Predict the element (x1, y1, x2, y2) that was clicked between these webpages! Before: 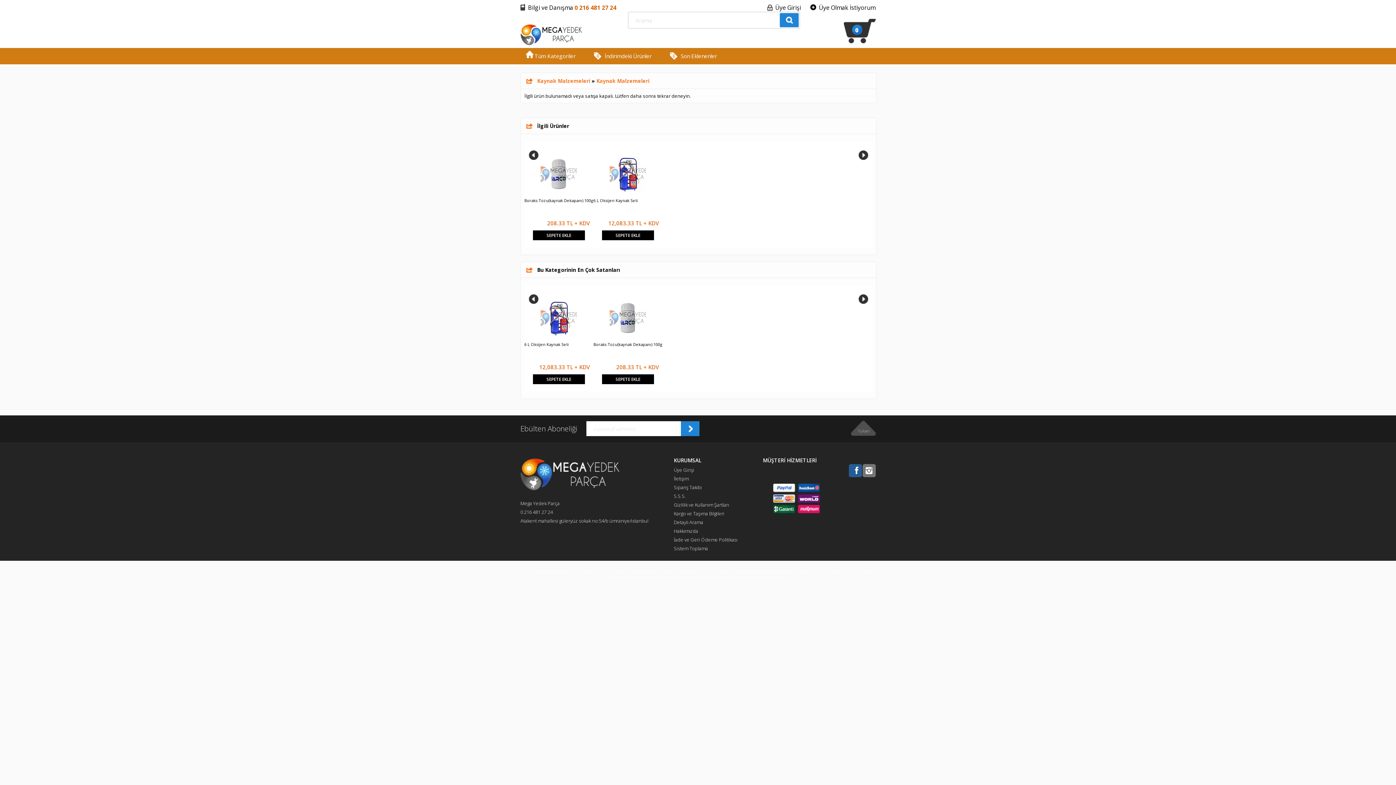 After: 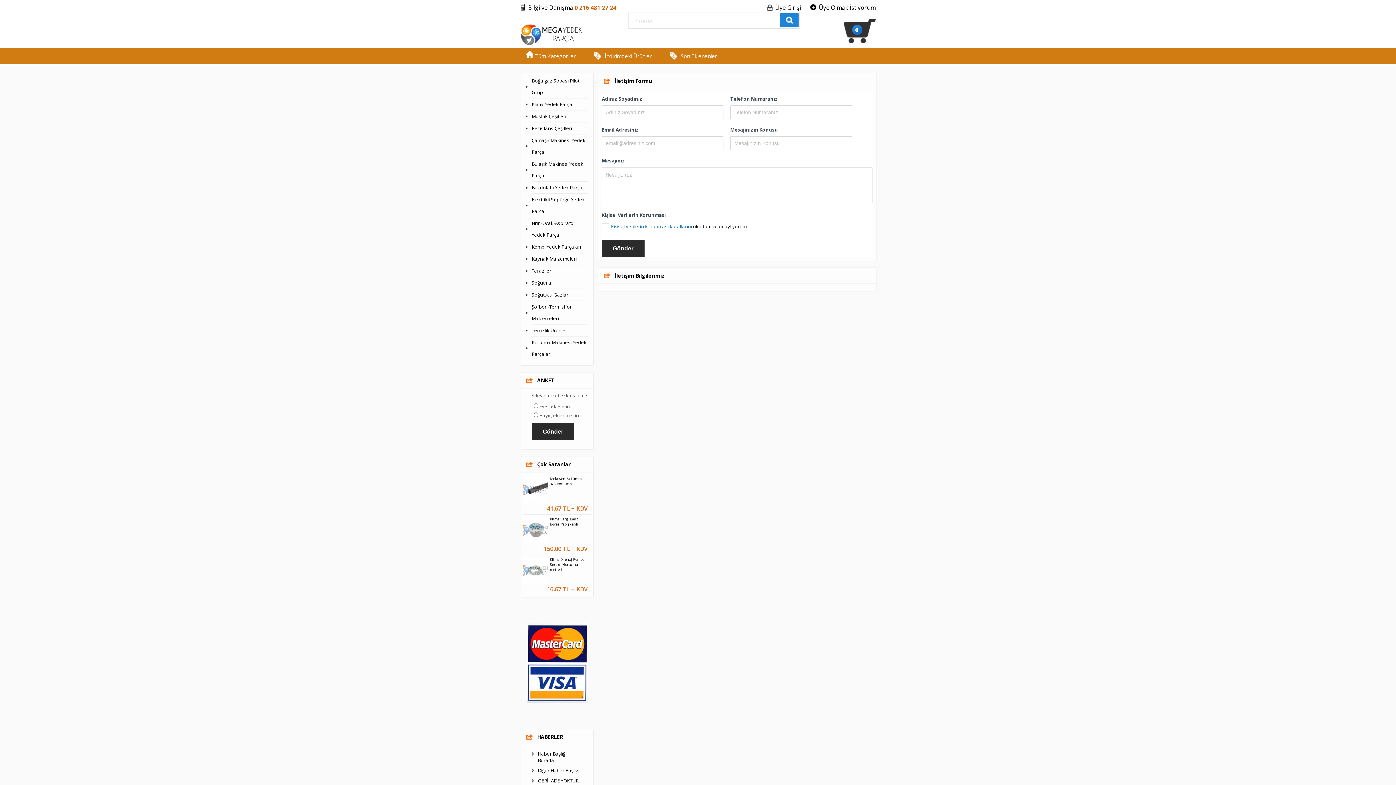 Action: bbox: (674, 475, 688, 482) label: İletişim